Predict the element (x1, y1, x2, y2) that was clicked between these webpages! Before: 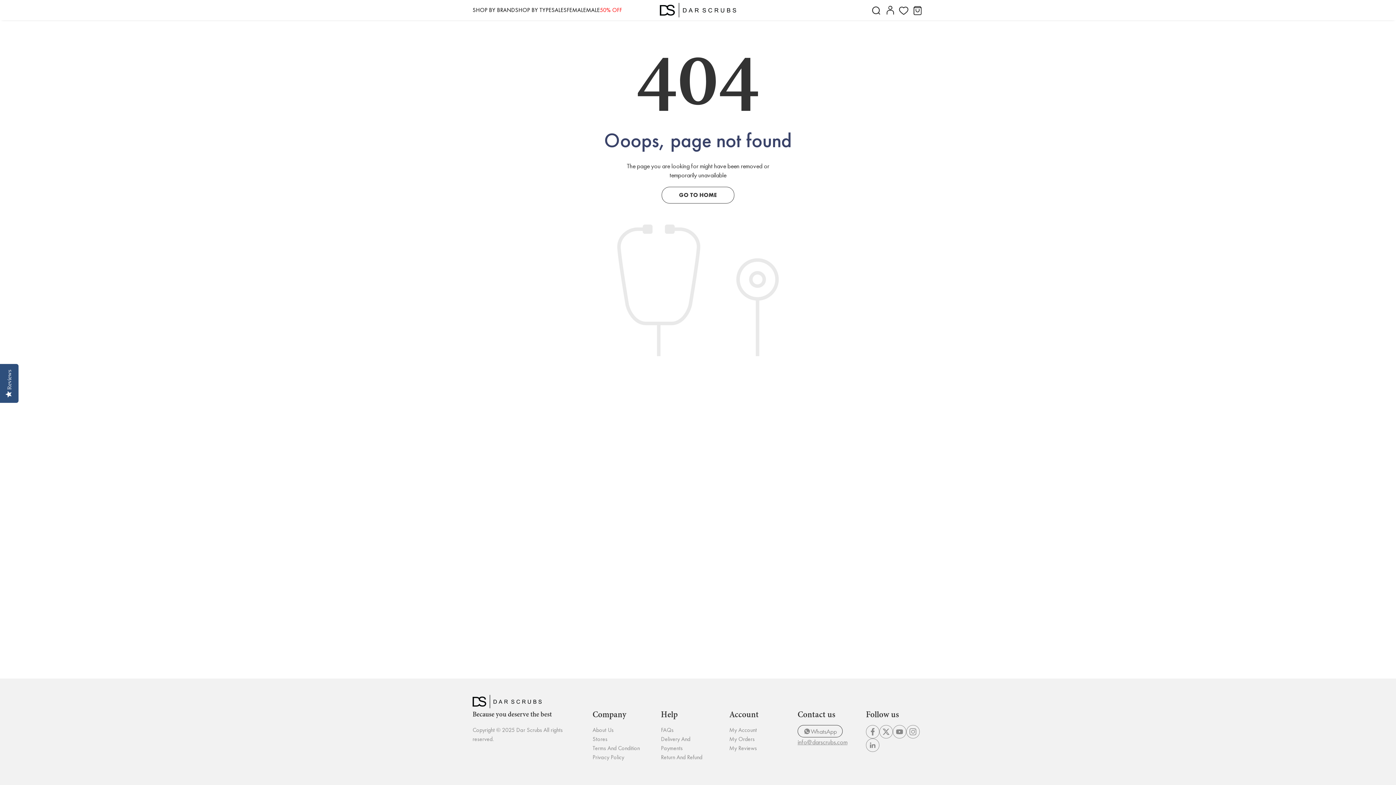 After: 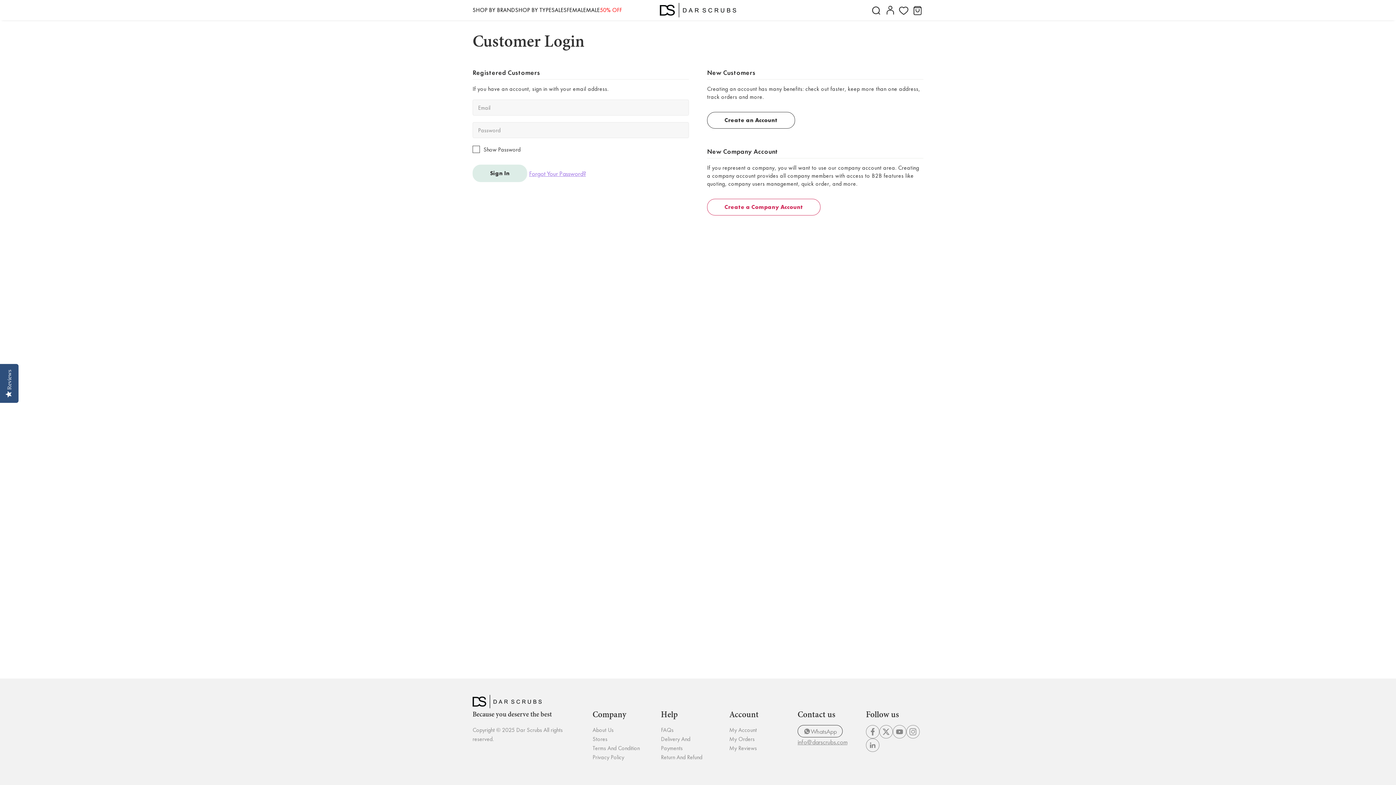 Action: bbox: (884, 1, 896, 18) label: My account